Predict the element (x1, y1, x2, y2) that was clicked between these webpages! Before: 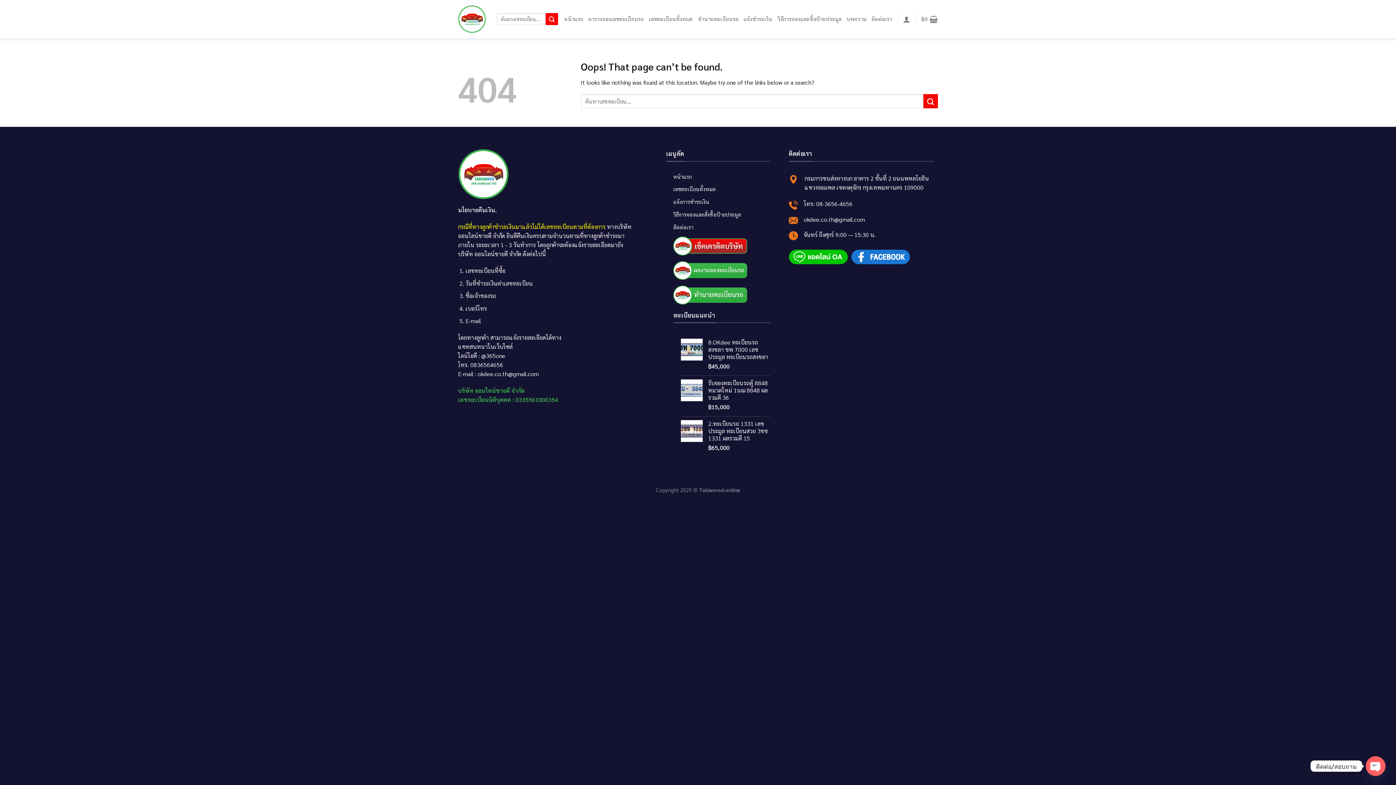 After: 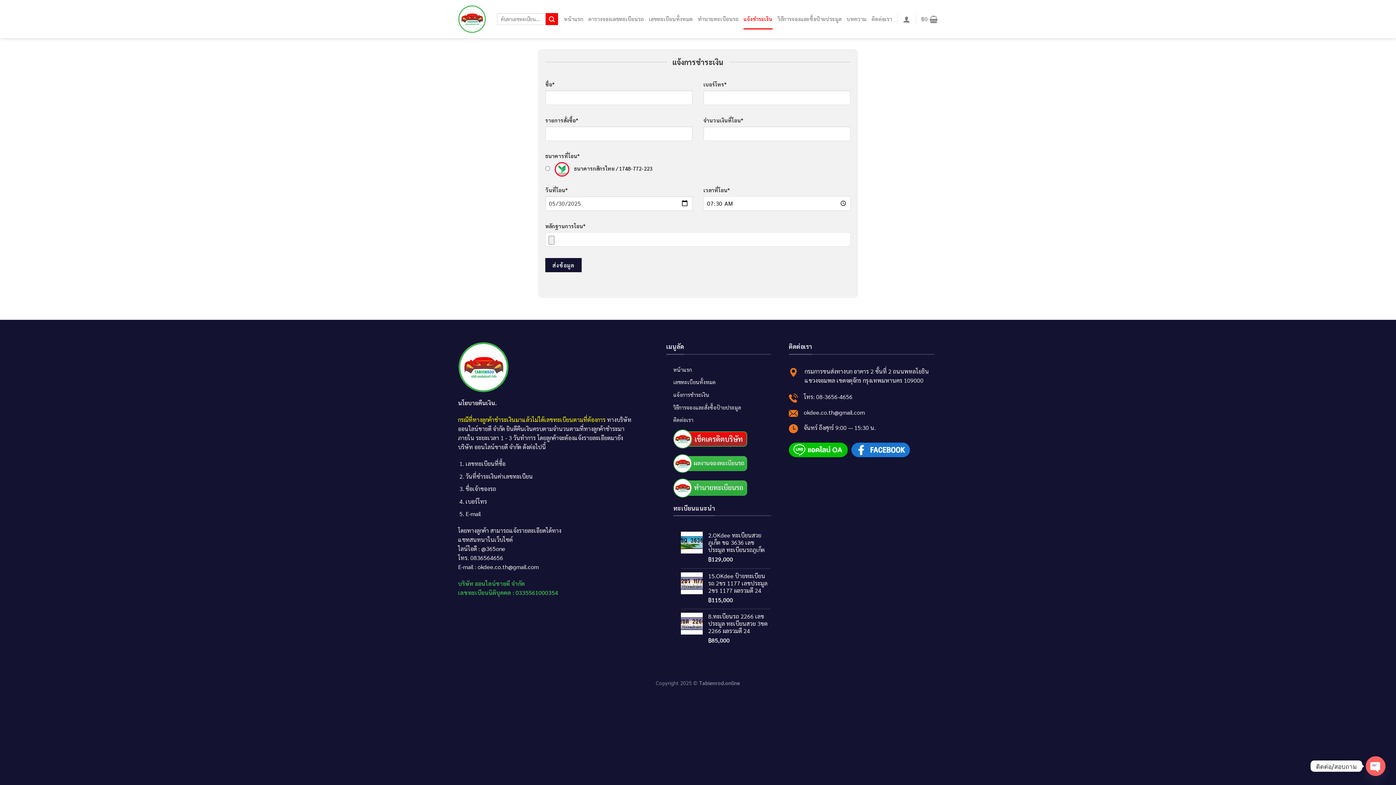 Action: label: แจ้งการชำระเงิน bbox: (673, 198, 709, 205)